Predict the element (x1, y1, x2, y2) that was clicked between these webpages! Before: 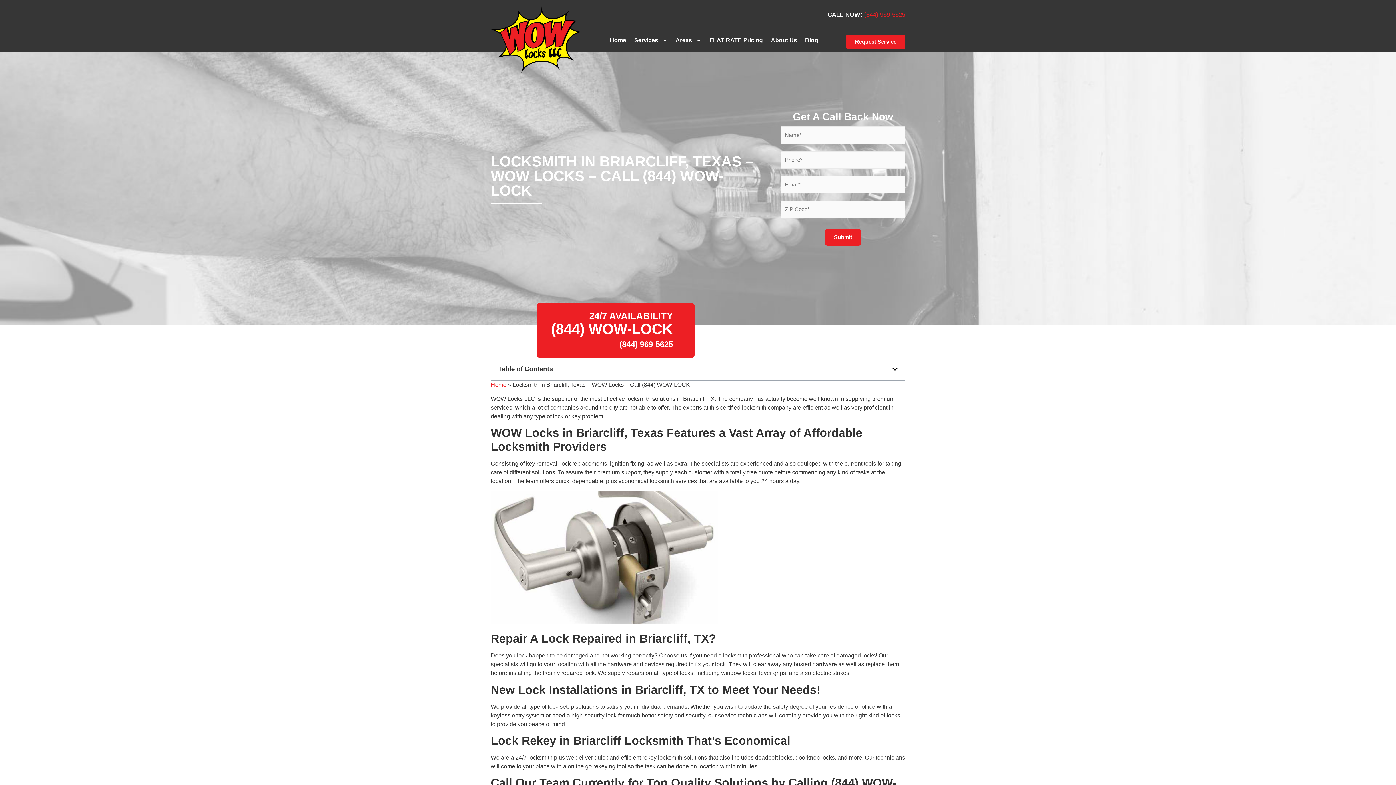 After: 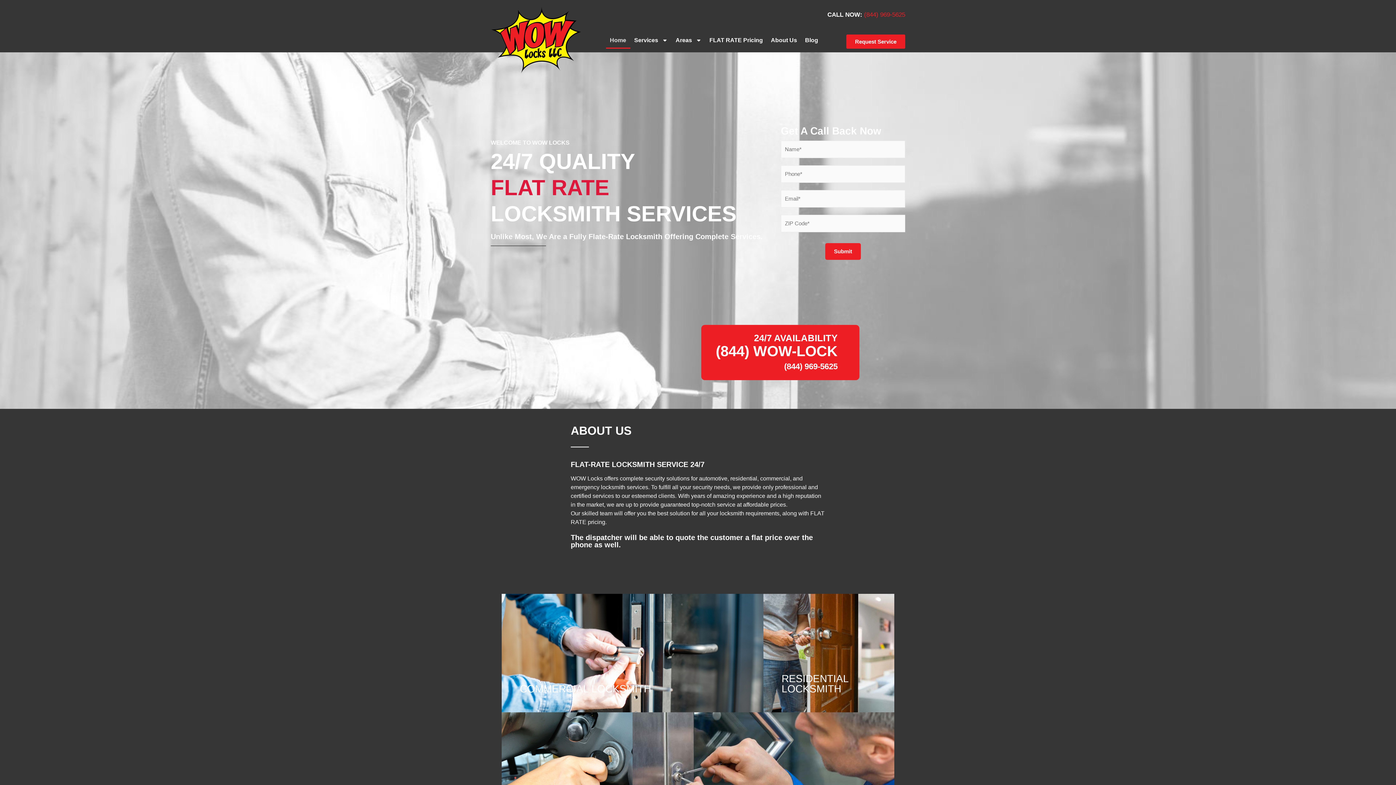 Action: label: Home bbox: (490, 381, 506, 388)